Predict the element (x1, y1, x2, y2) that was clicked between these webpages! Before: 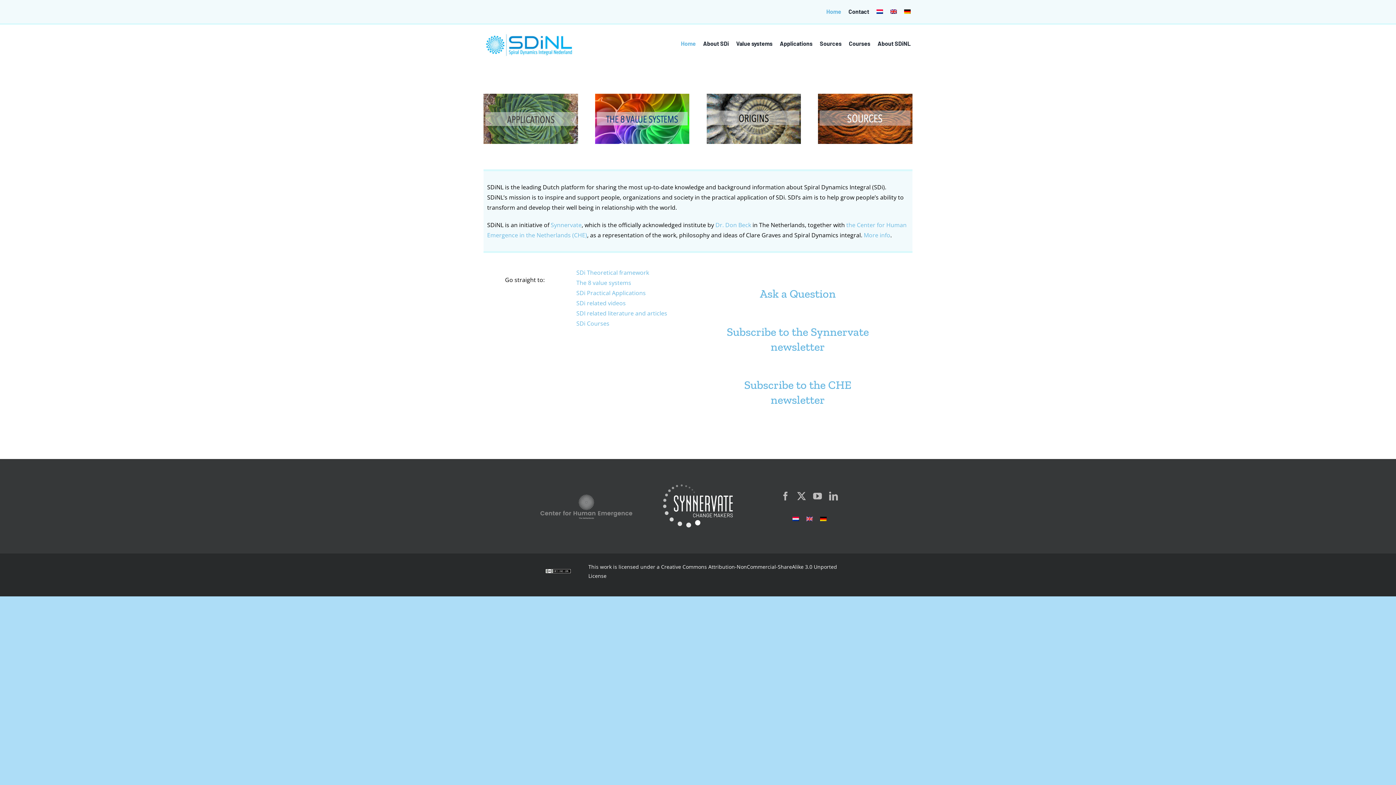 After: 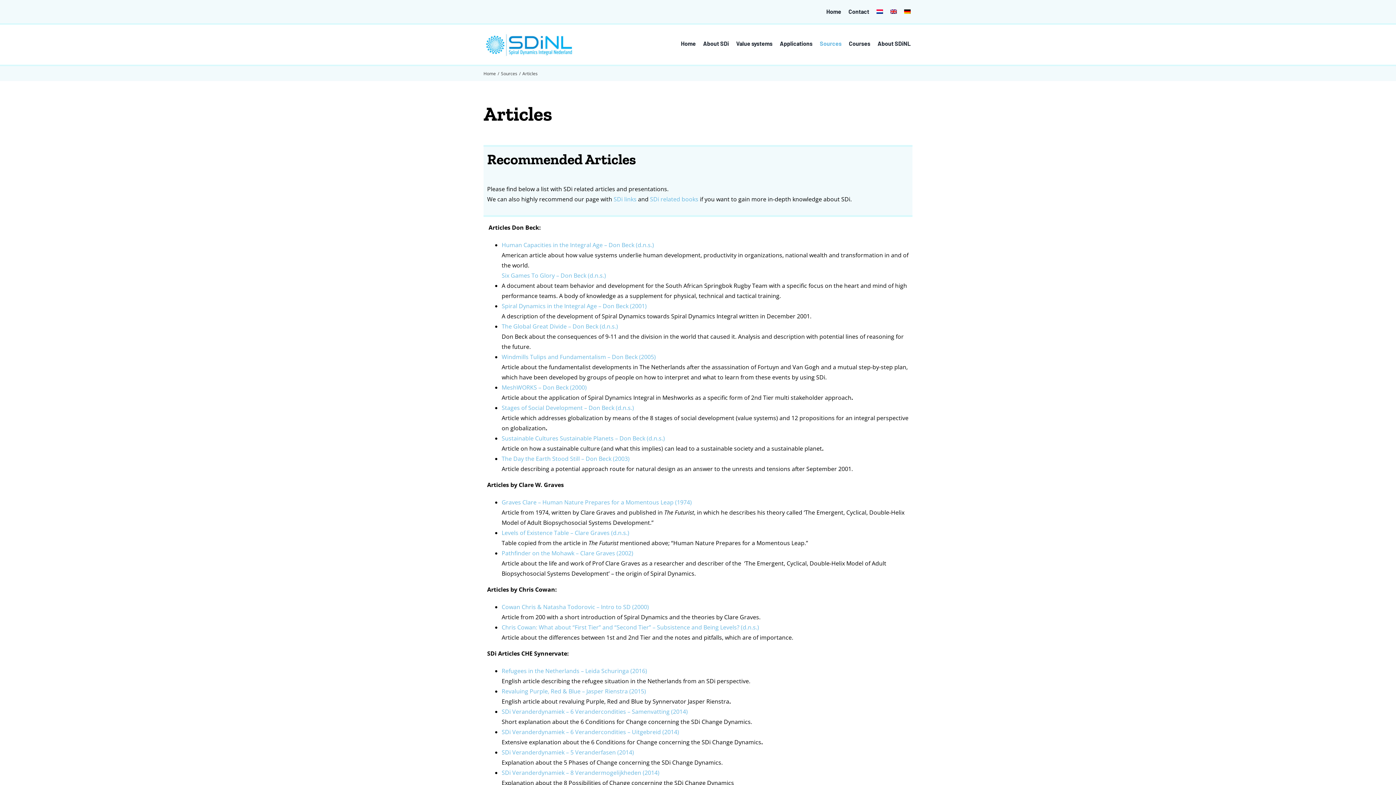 Action: label: SDI related literature and articles bbox: (576, 309, 667, 317)